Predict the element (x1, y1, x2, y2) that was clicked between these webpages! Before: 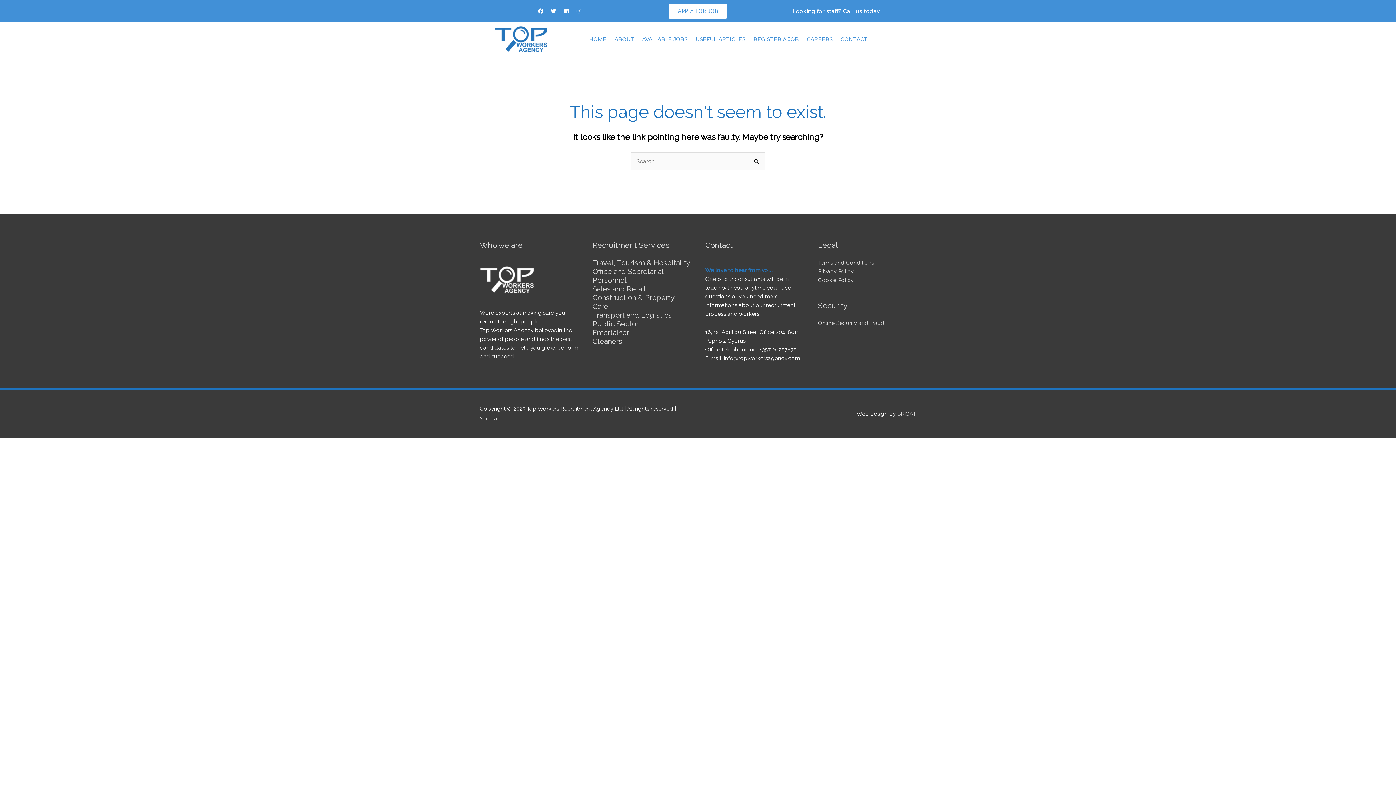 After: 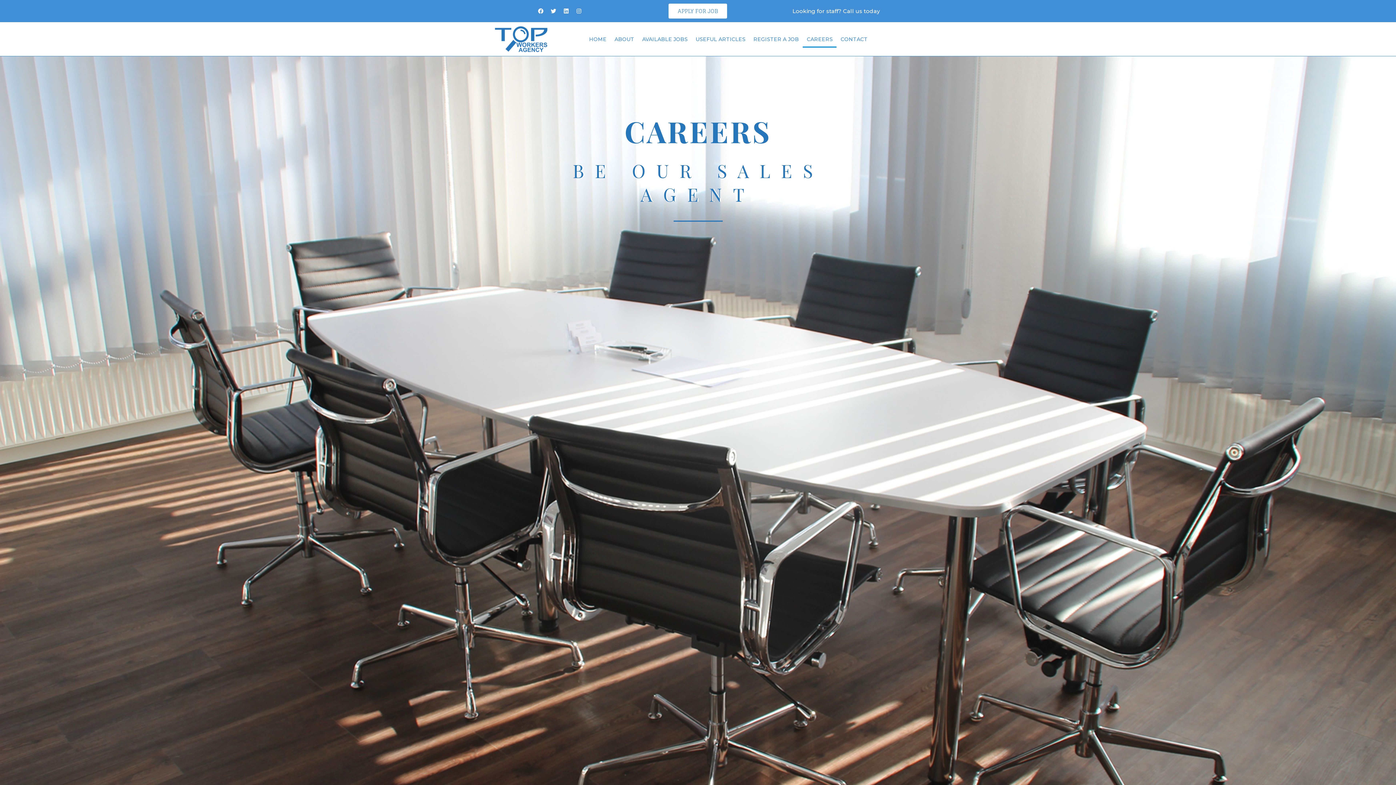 Action: bbox: (803, 30, 836, 47) label: CAREERS